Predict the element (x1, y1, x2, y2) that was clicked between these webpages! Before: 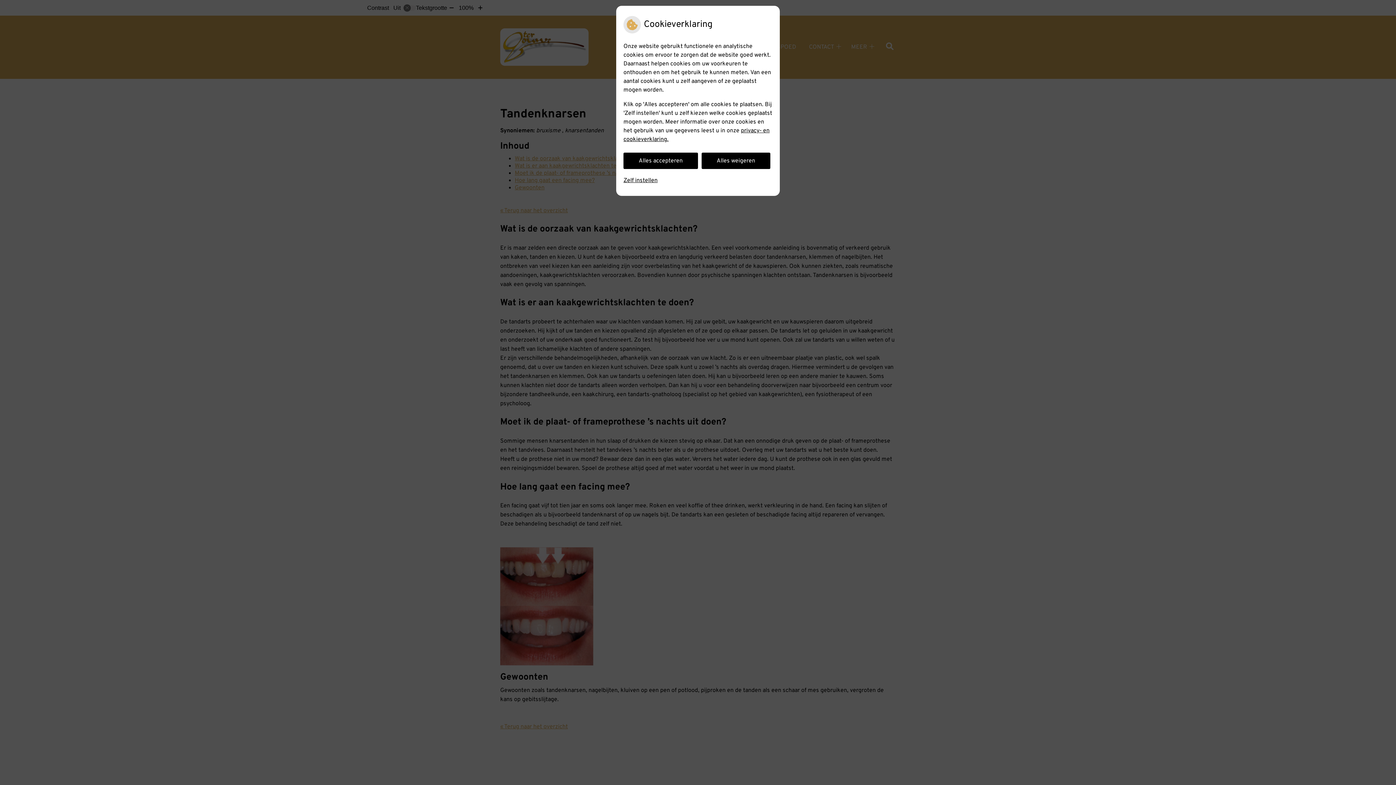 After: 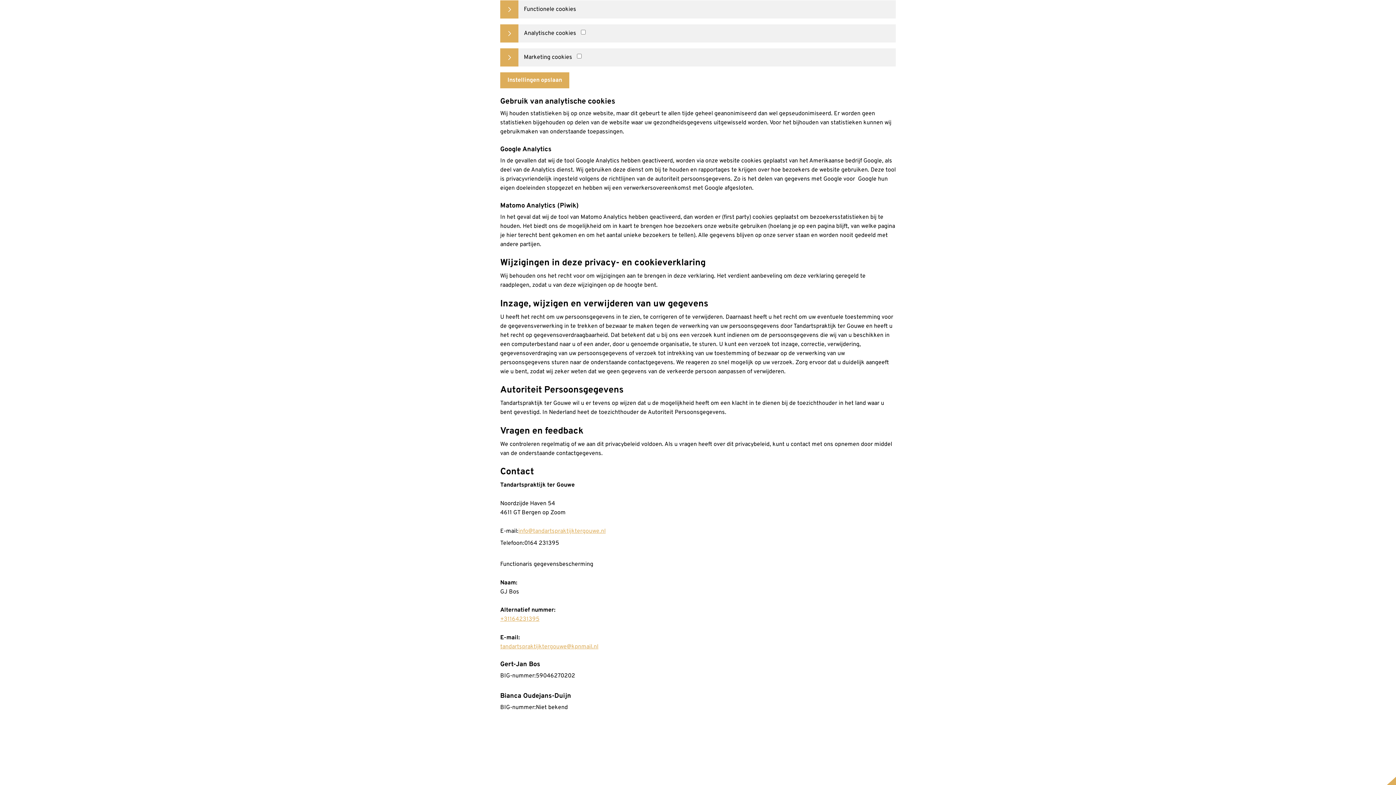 Action: label: Zelf instellen bbox: (623, 172, 657, 188)